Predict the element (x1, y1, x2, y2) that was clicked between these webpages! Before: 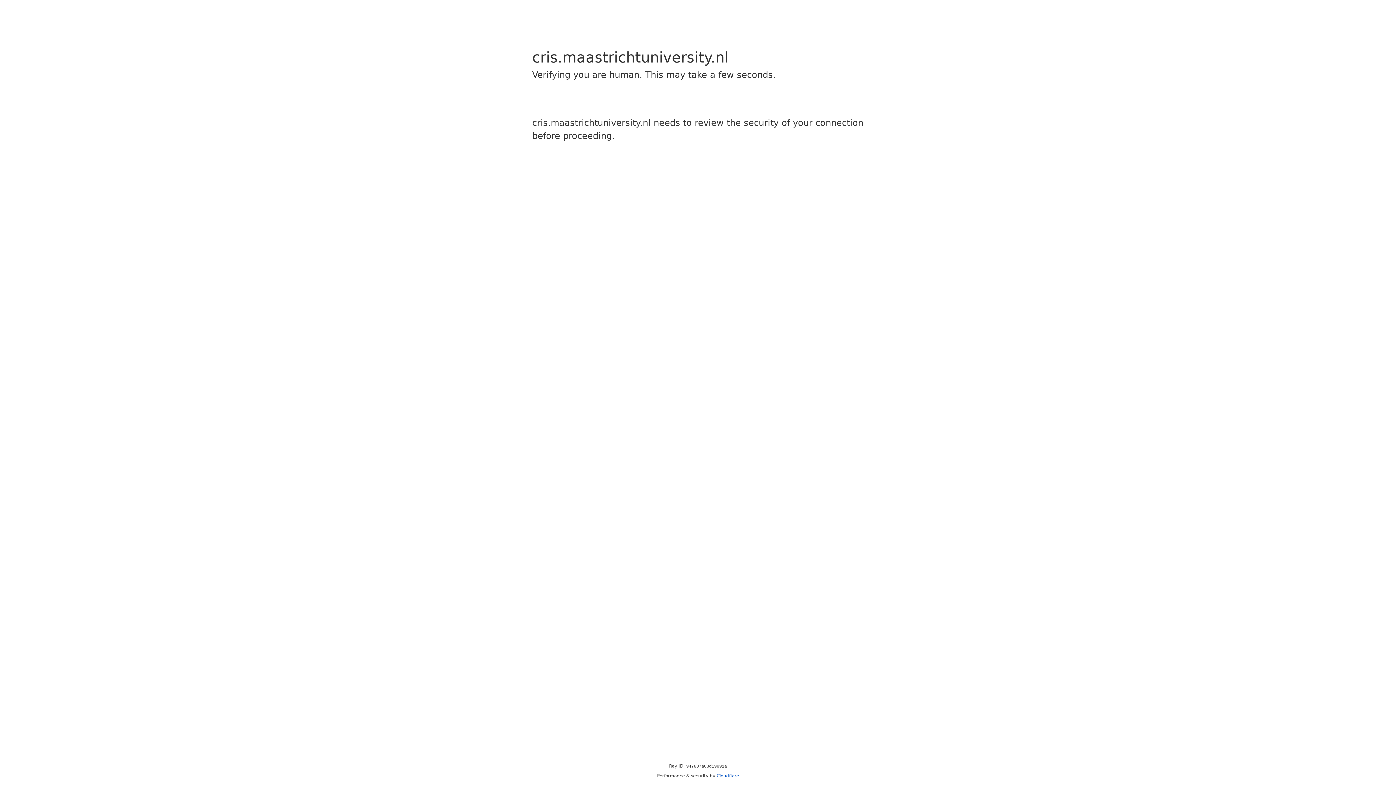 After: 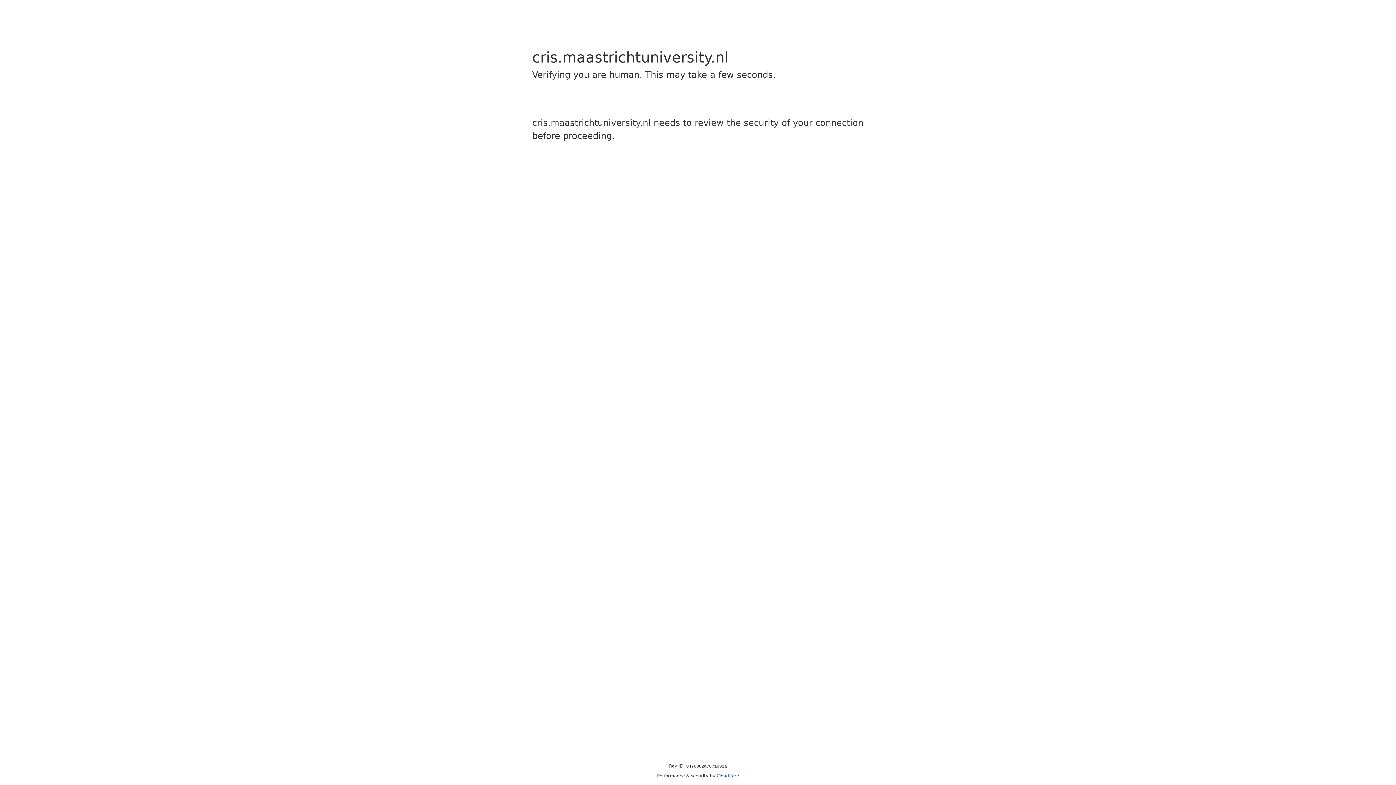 Action: bbox: (716, 773, 739, 778) label: Cloudflare